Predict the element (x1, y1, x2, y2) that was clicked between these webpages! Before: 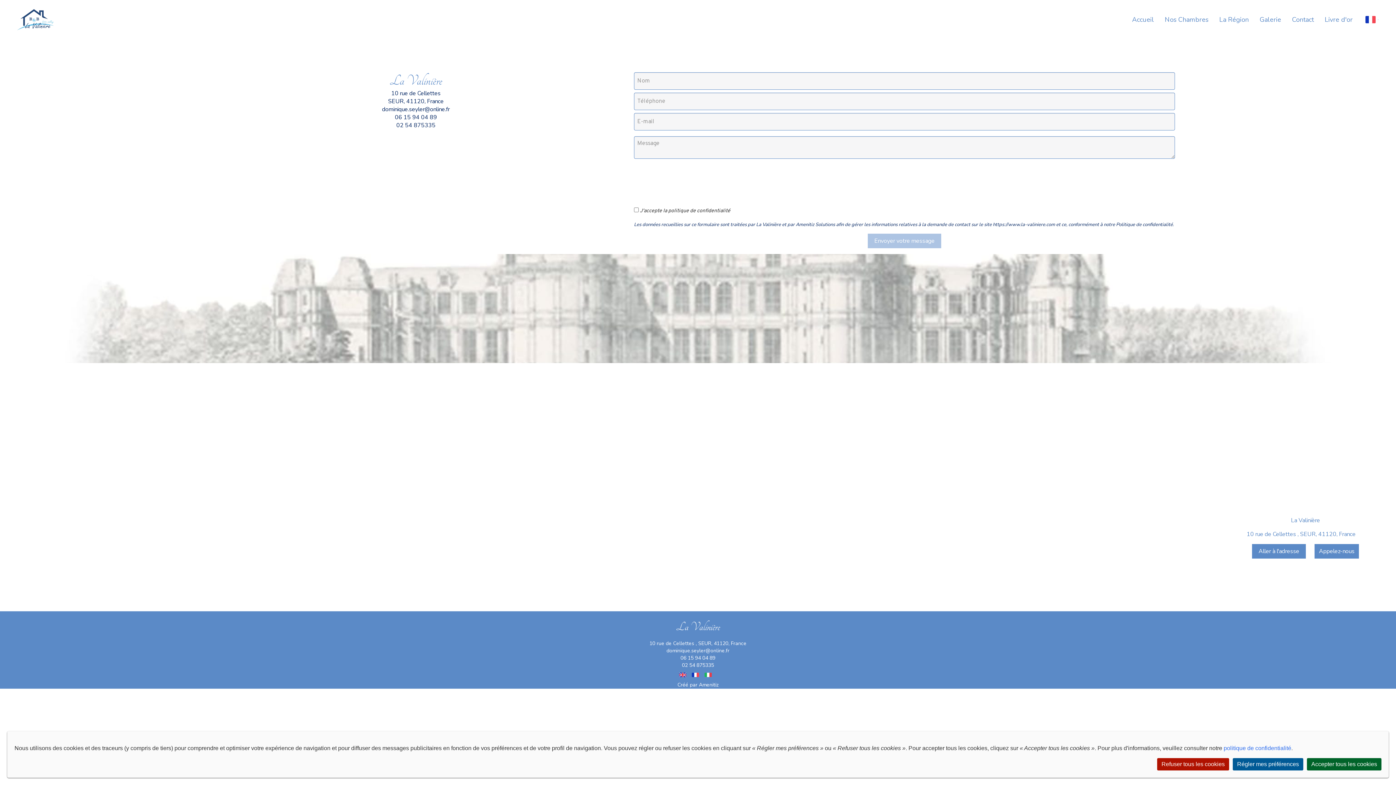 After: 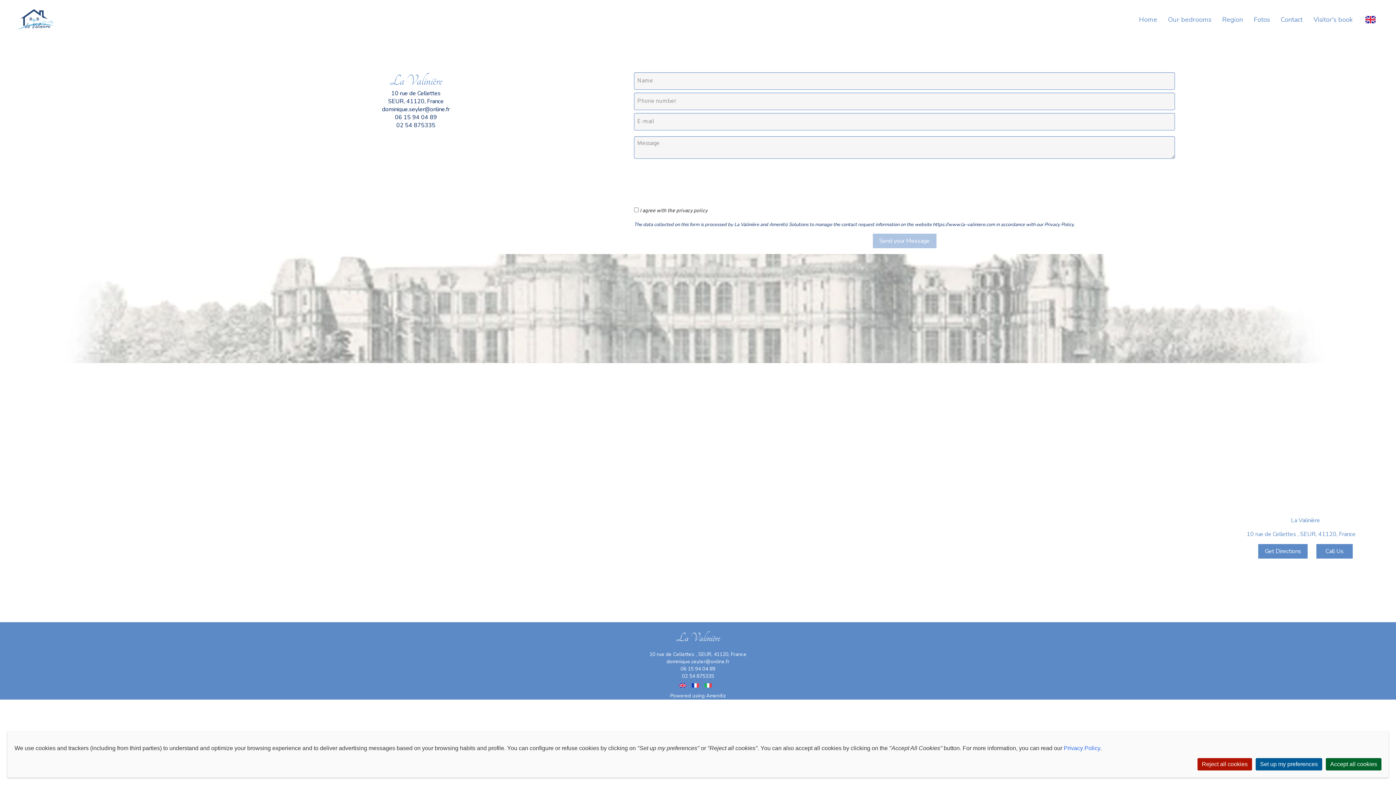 Action: bbox: (679, 673, 691, 677)